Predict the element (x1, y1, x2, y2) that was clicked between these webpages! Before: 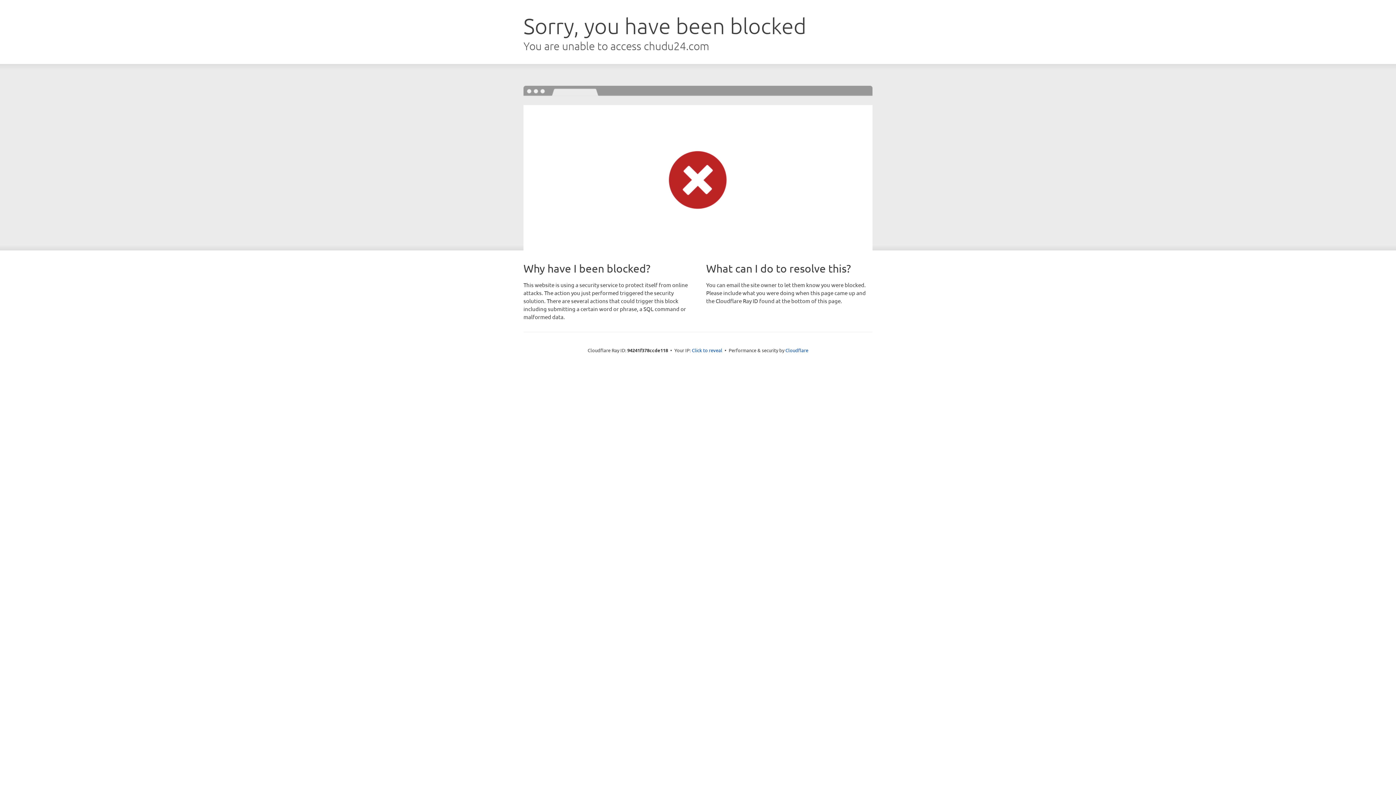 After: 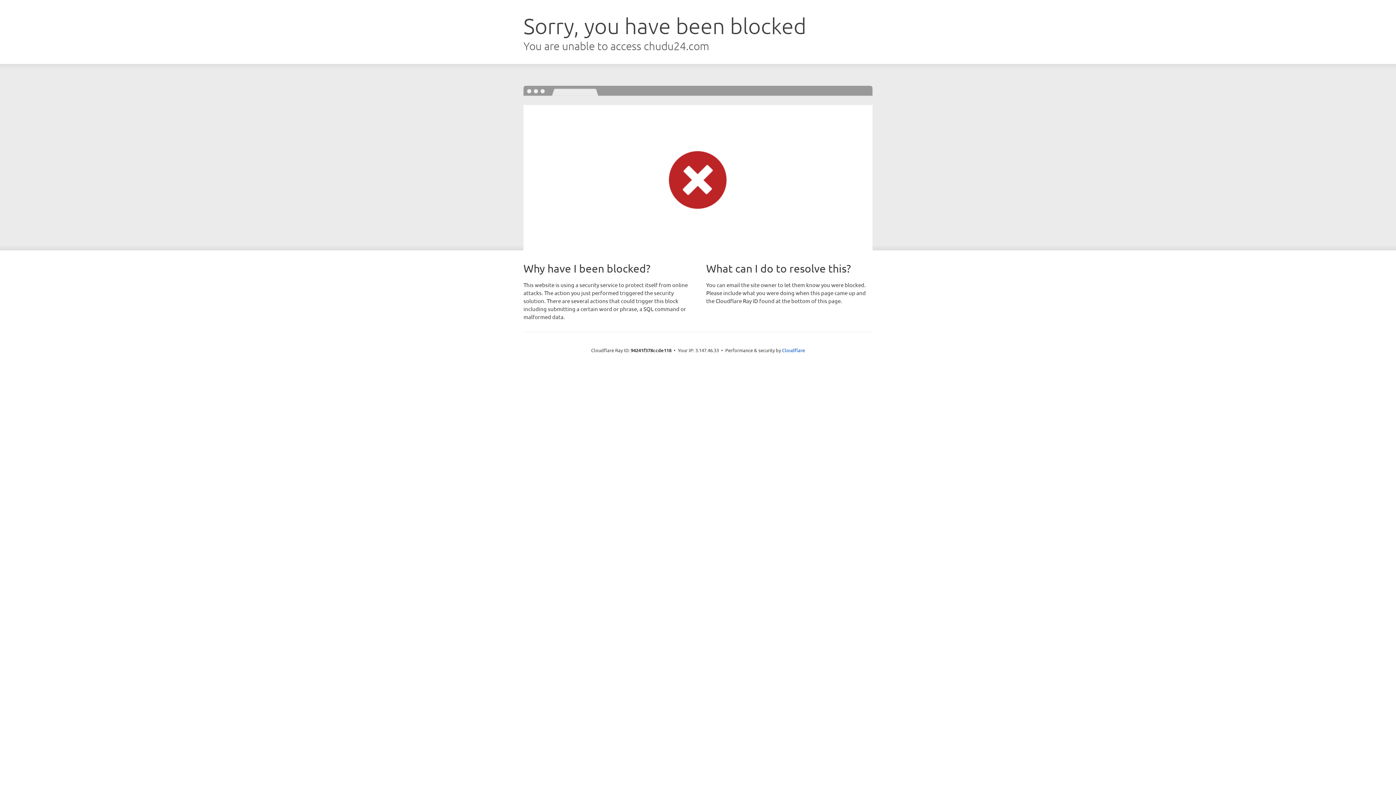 Action: label: Click to reveal bbox: (692, 346, 722, 353)